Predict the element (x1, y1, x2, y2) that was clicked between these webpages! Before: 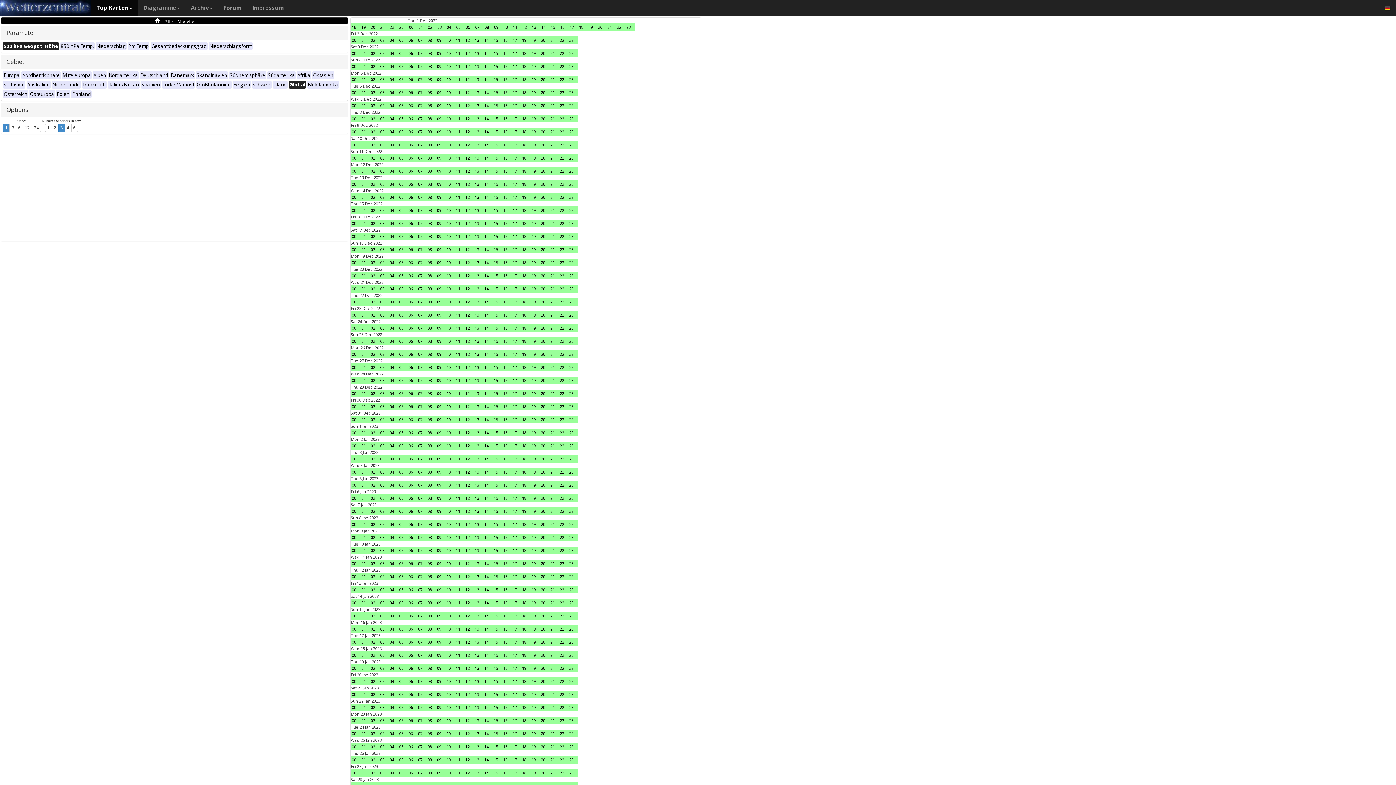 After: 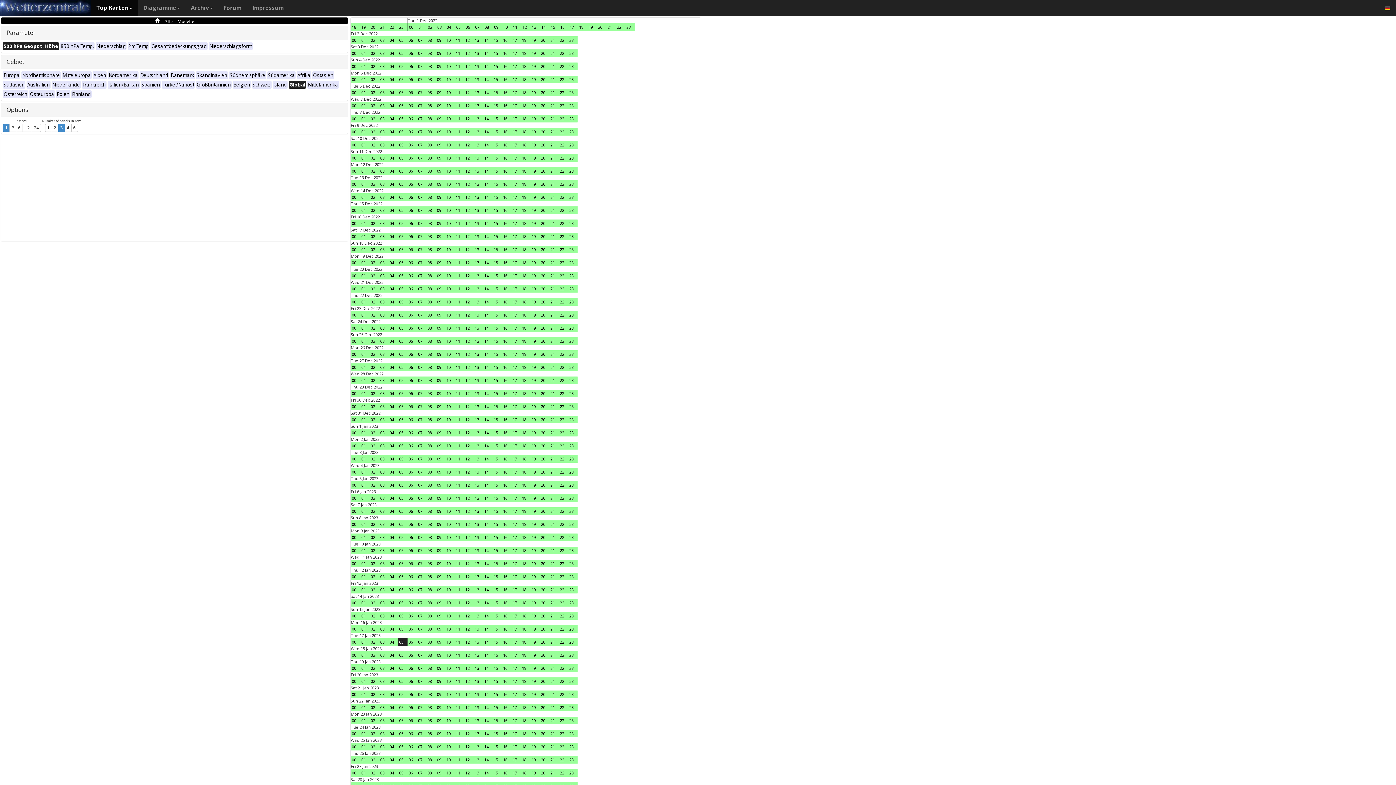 Action: bbox: (398, 638, 407, 646) label: 05